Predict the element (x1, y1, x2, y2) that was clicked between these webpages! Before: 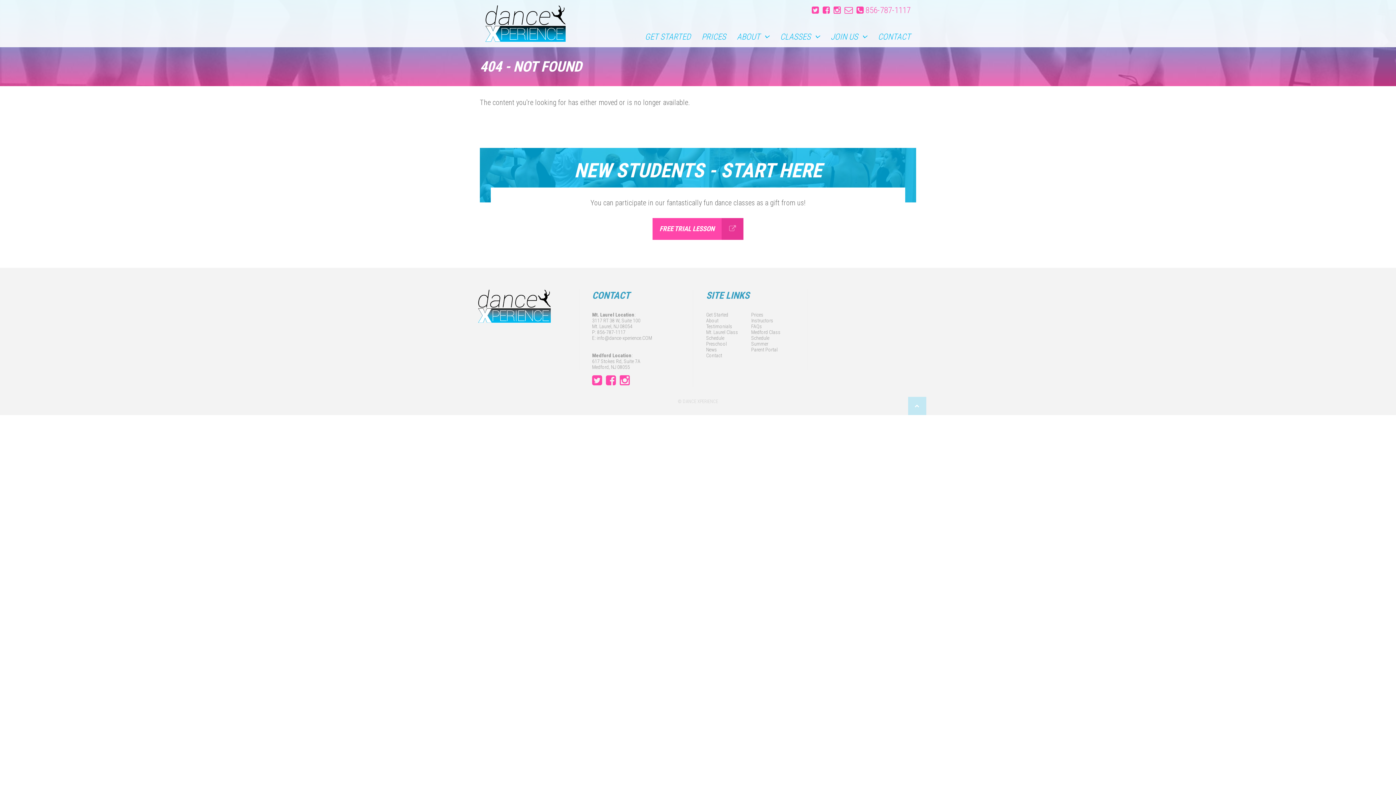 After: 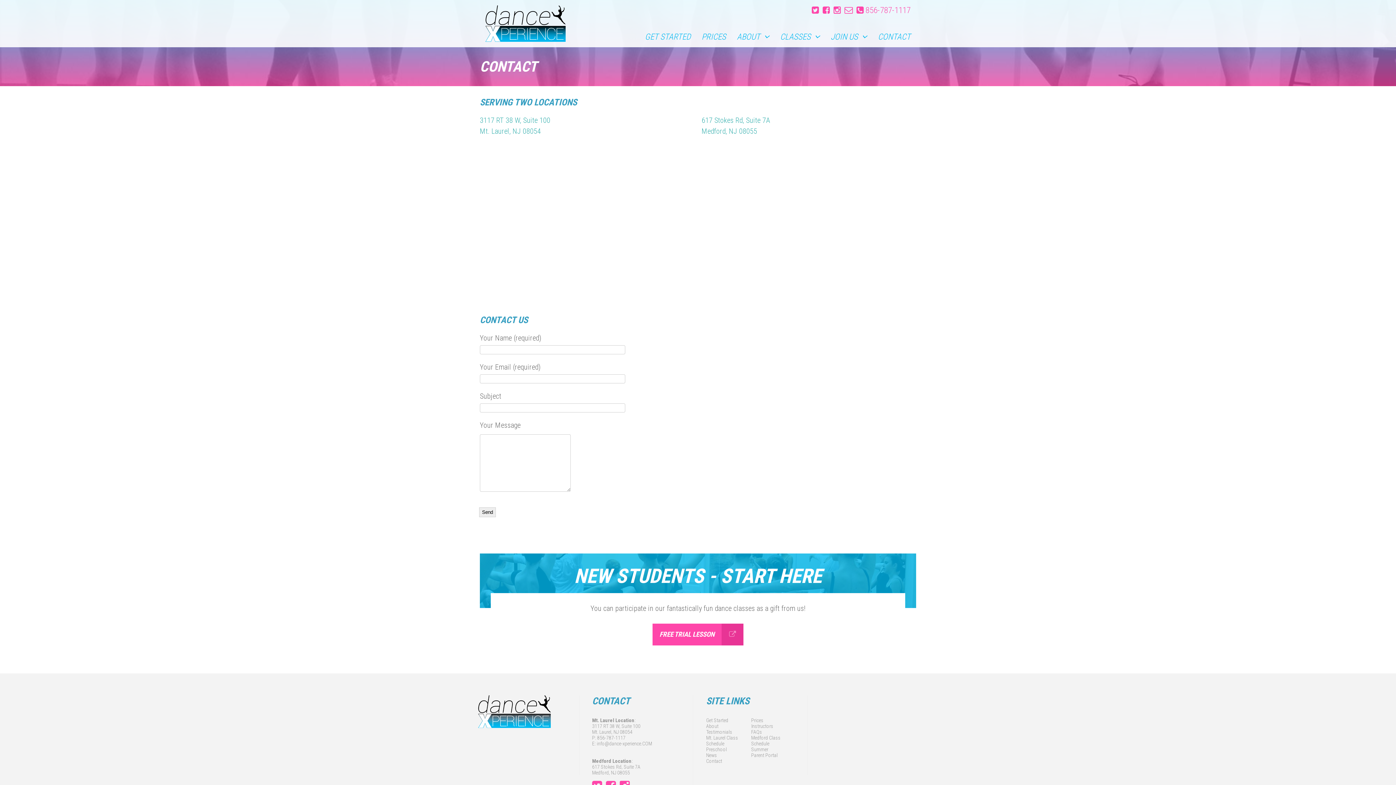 Action: label: CONTACT bbox: (878, 26, 910, 47)